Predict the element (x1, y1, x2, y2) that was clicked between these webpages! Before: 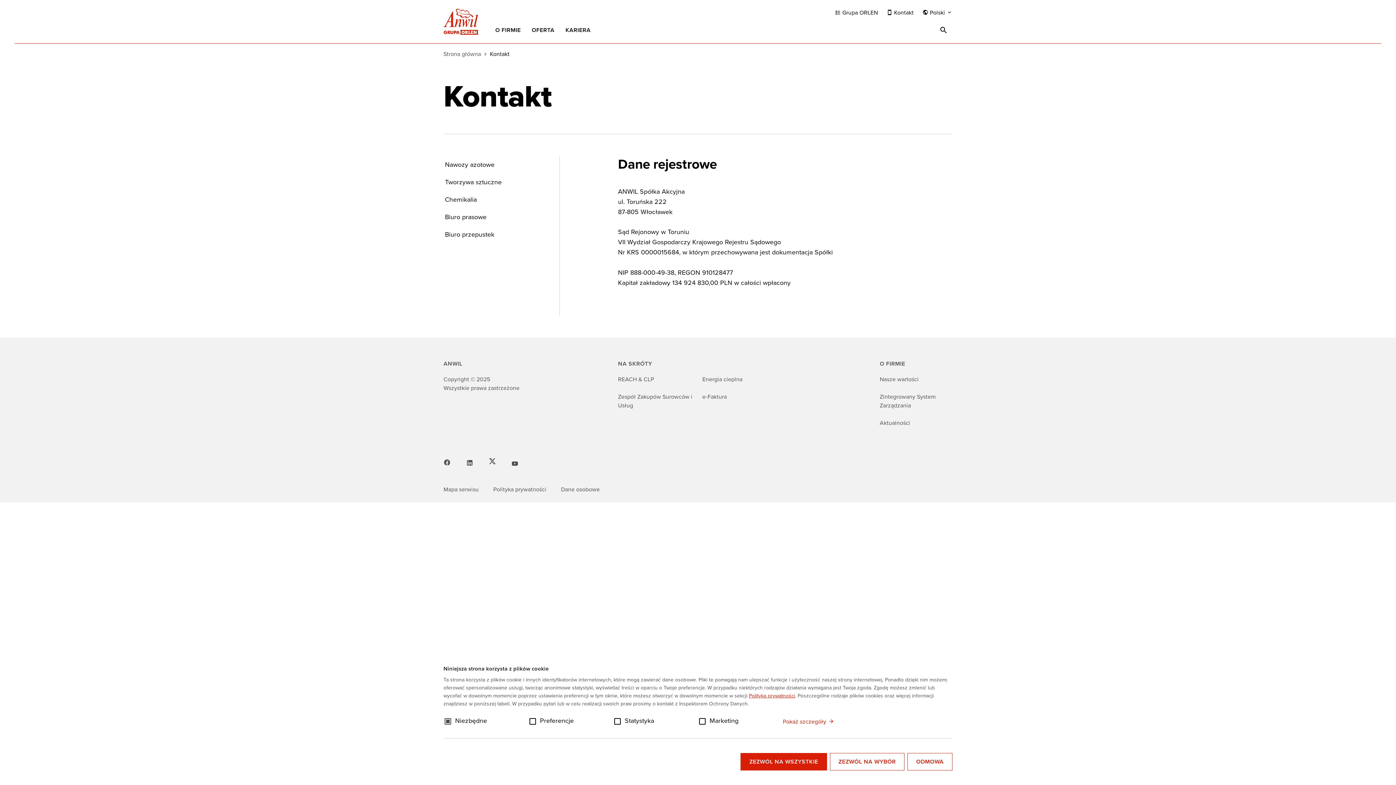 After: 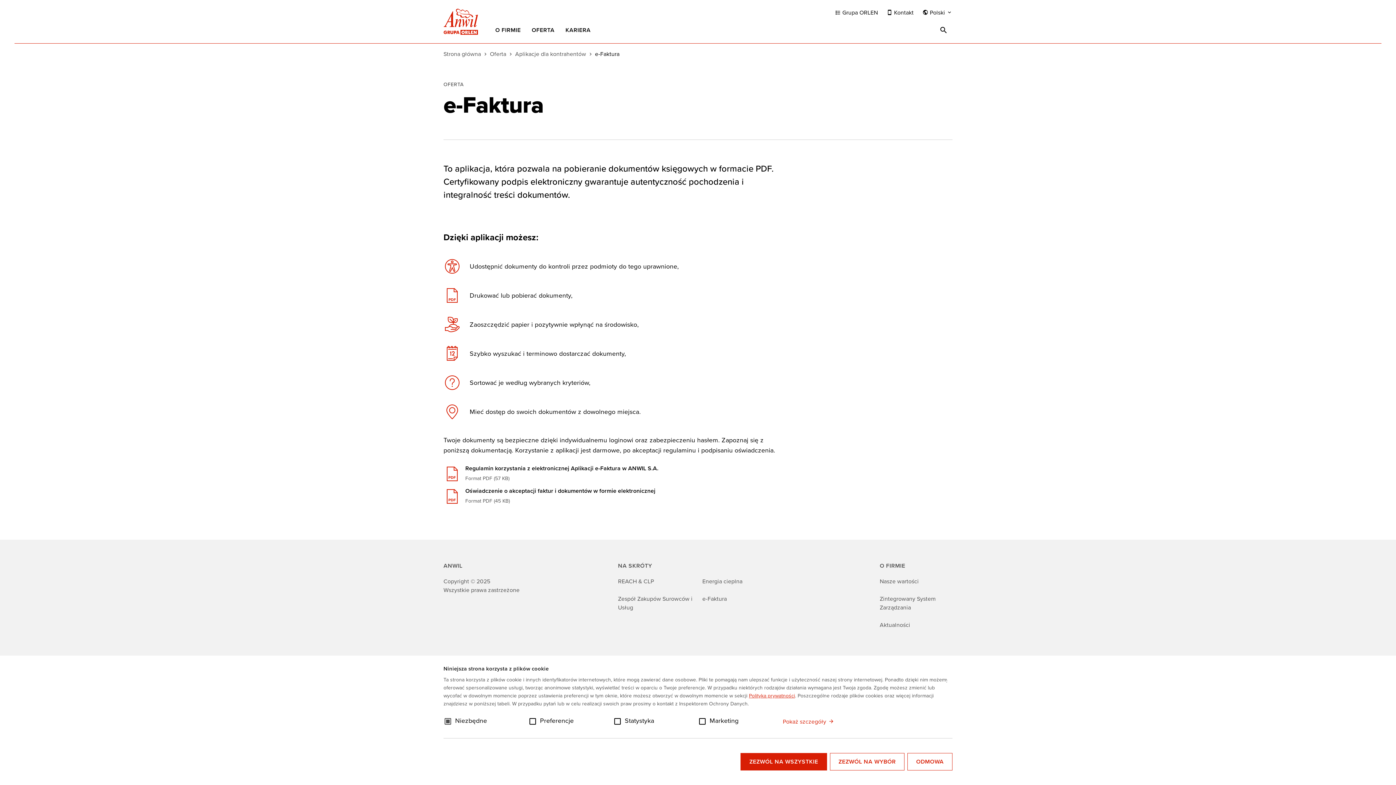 Action: label: e-Faktura bbox: (702, 392, 781, 401)